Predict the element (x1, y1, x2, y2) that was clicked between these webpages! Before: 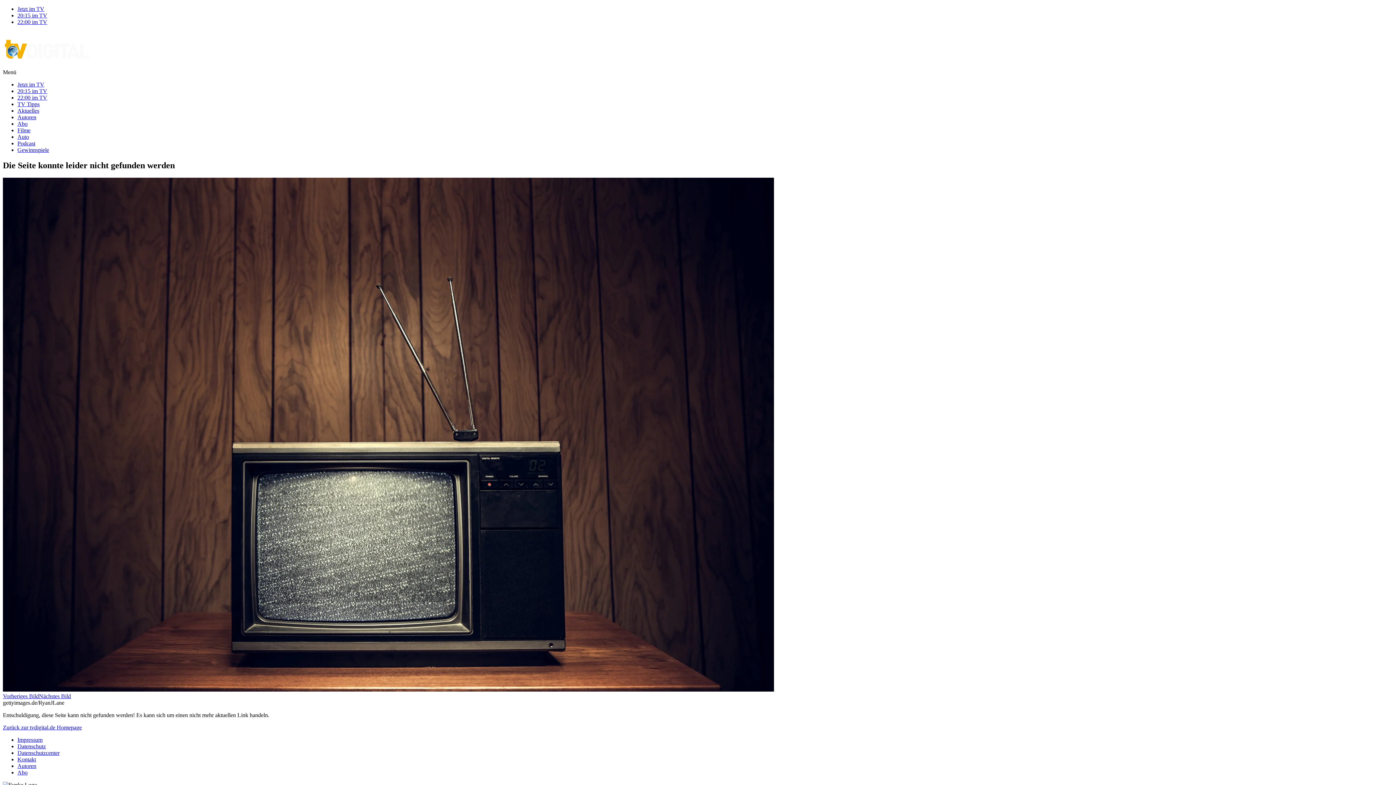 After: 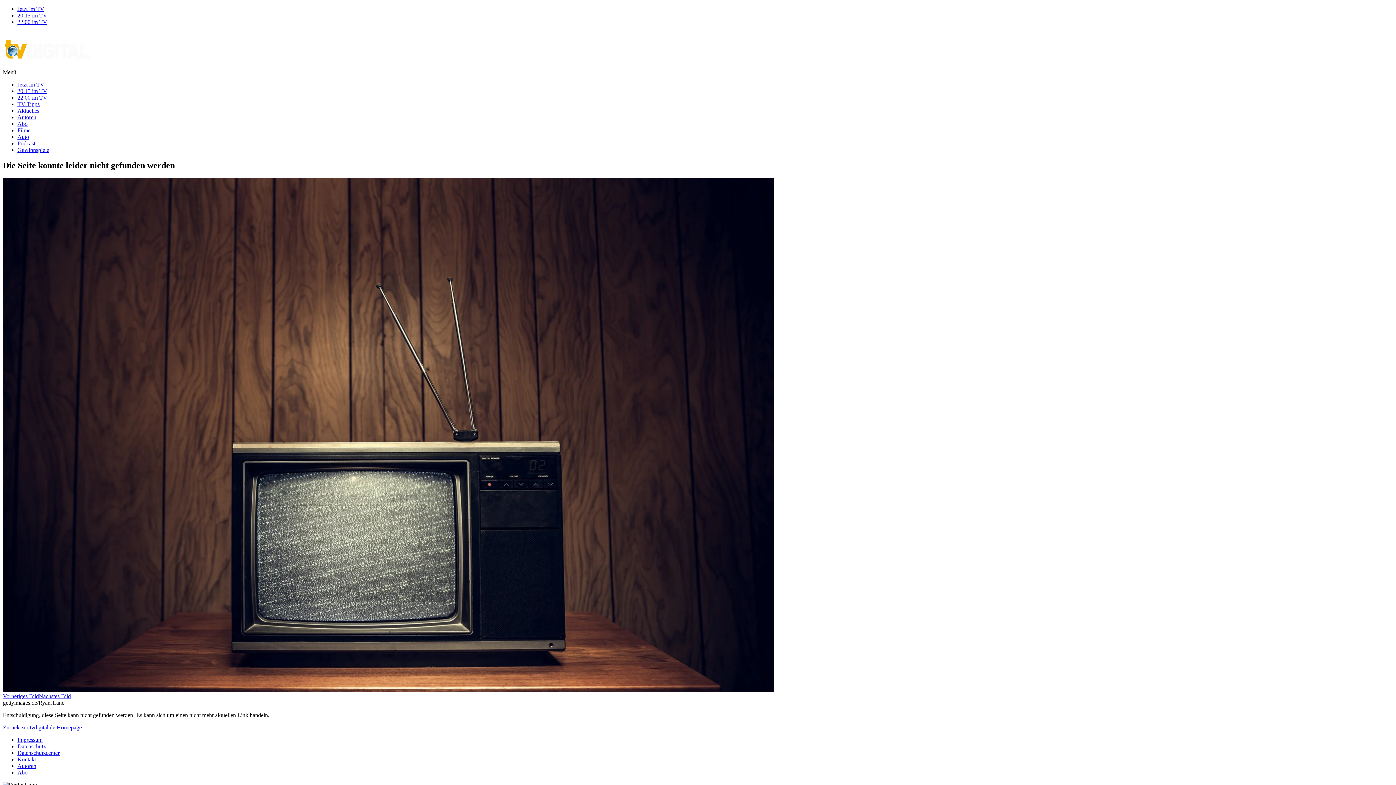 Action: bbox: (38, 693, 70, 699) label: Nächstes Bild